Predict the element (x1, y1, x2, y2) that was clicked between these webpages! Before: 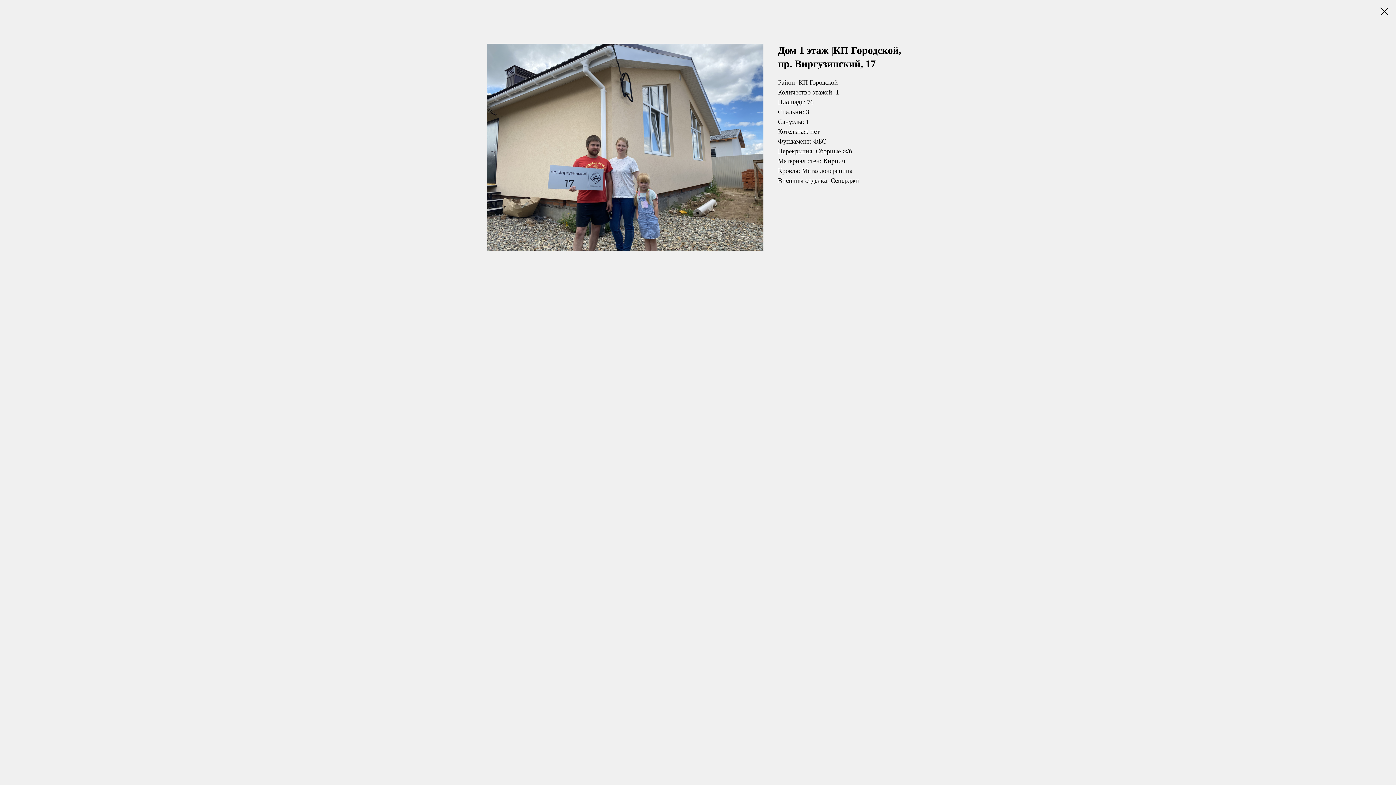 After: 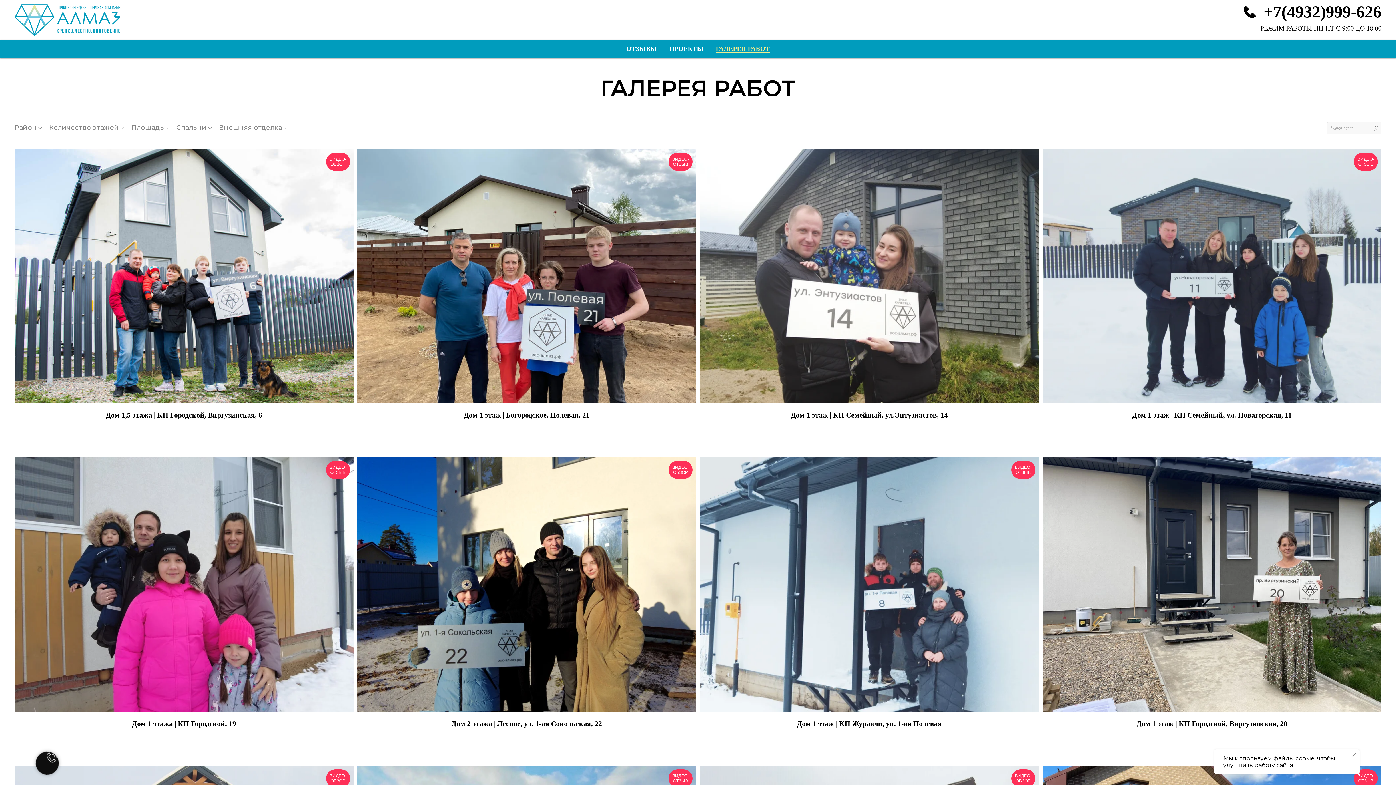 Action: bbox: (1380, 7, 1389, 15)